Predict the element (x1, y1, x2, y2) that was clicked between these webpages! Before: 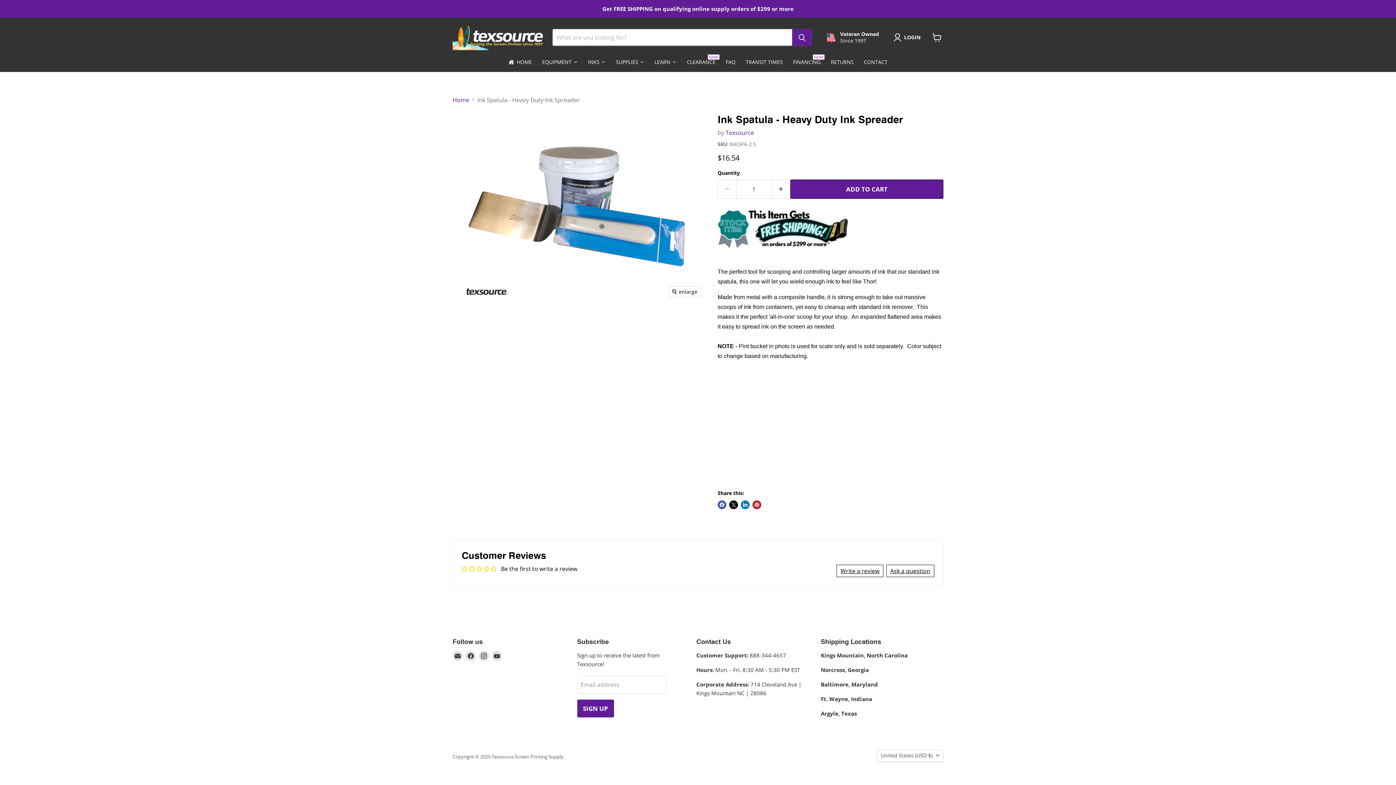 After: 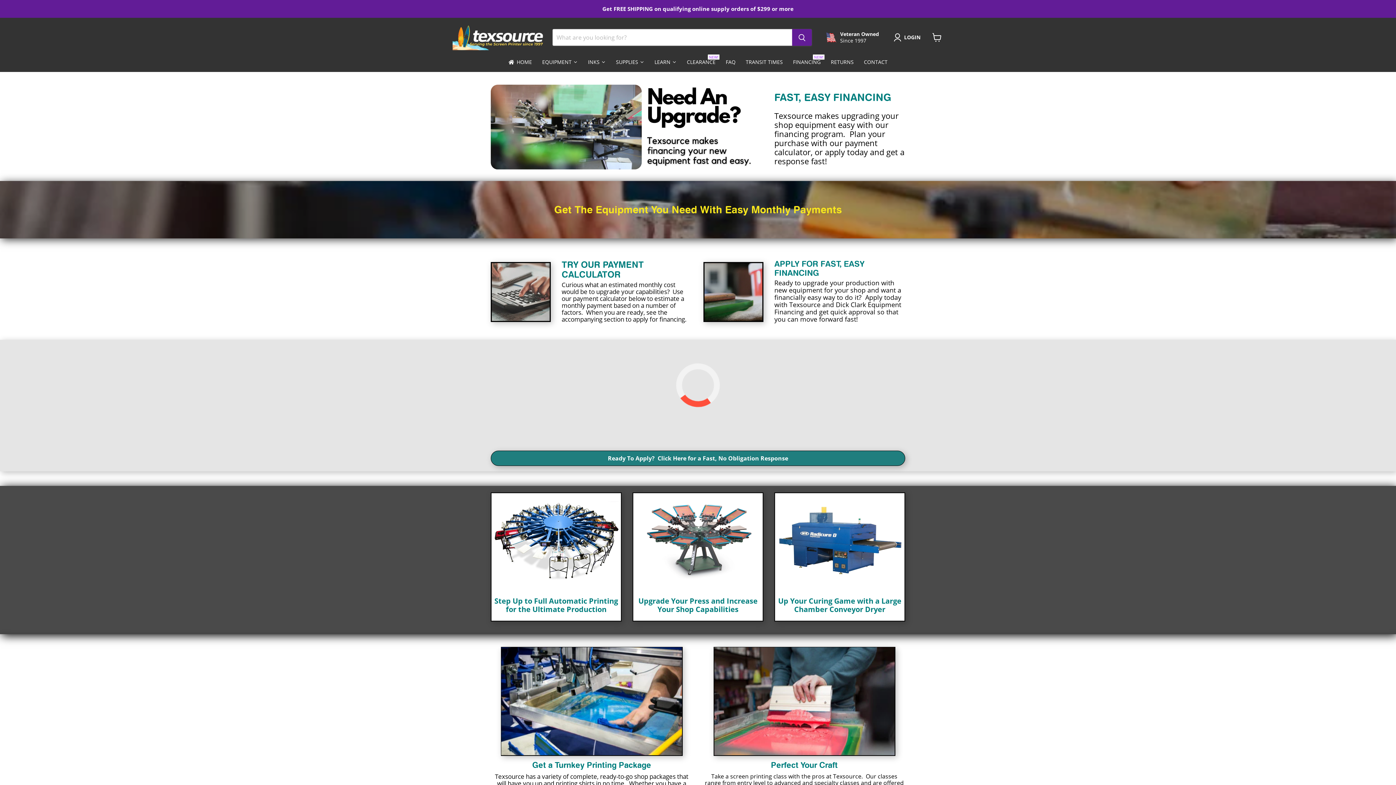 Action: bbox: (788, 53, 825, 71) label: FINANCING
NEW!